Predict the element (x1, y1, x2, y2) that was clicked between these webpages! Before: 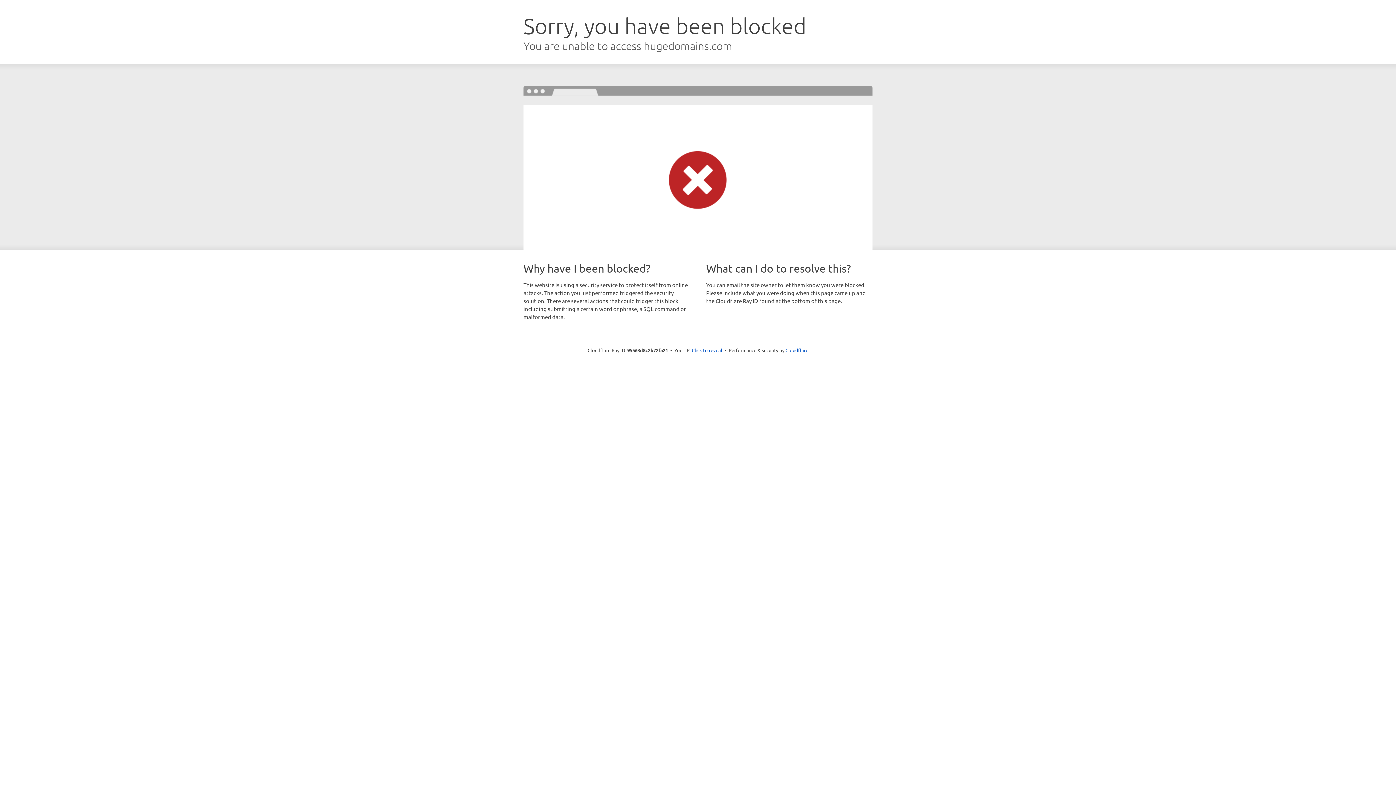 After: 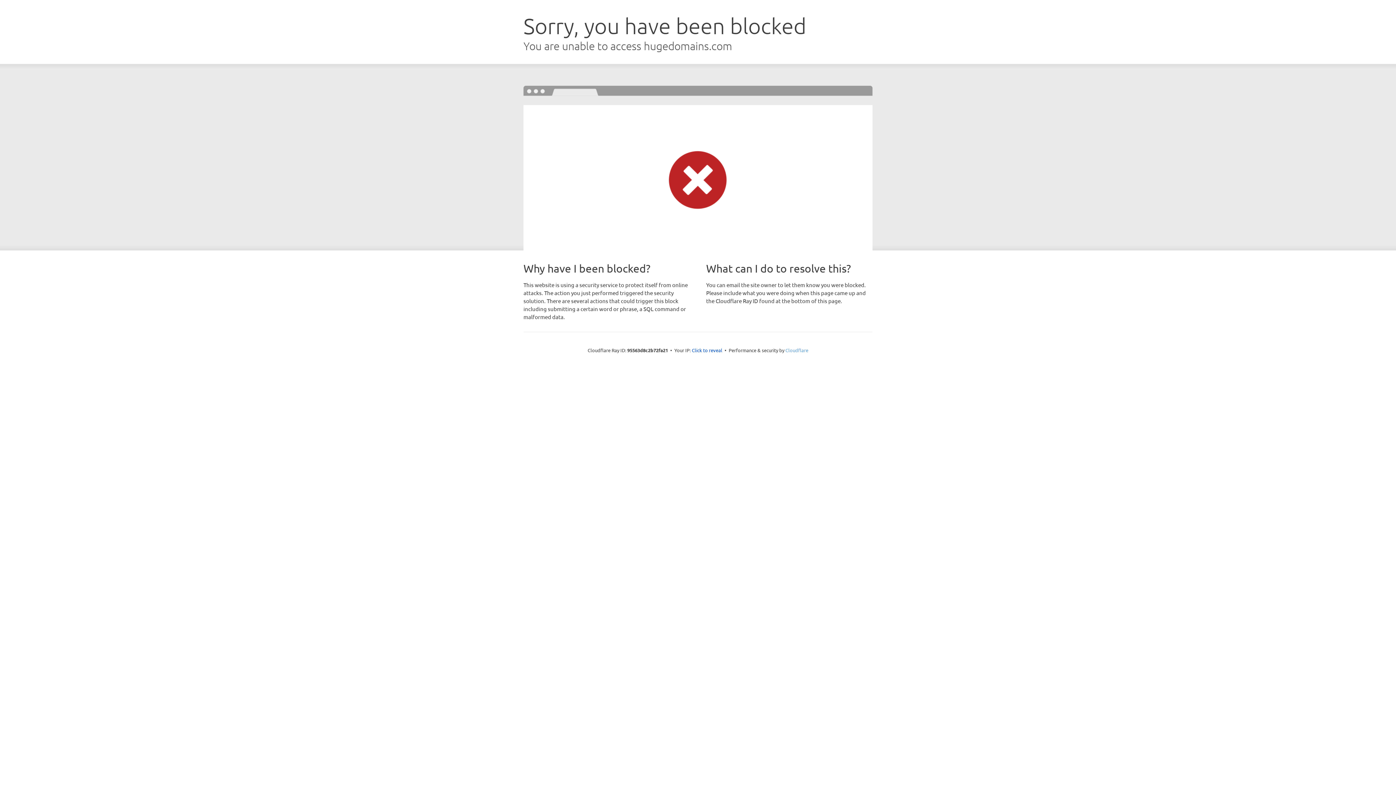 Action: bbox: (785, 347, 808, 353) label: Cloudflare